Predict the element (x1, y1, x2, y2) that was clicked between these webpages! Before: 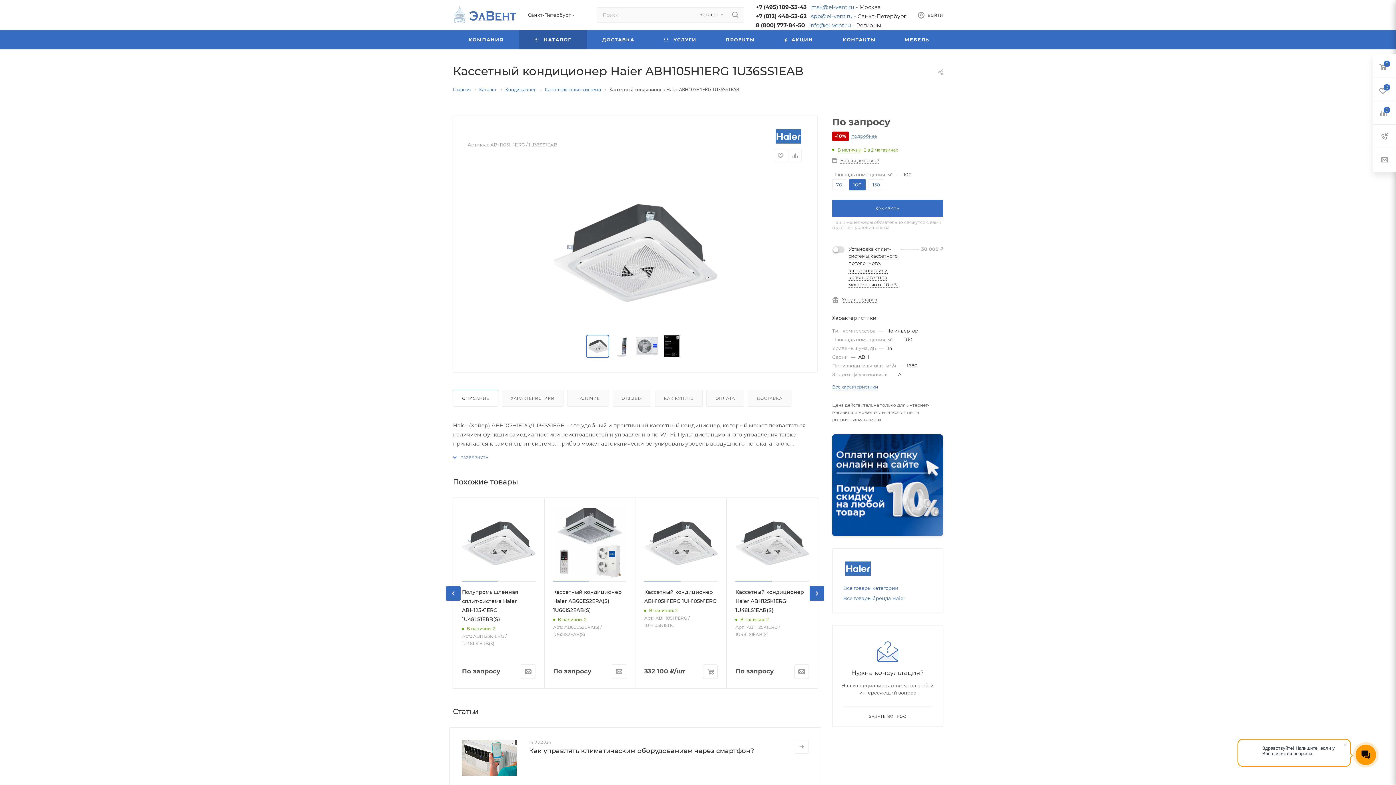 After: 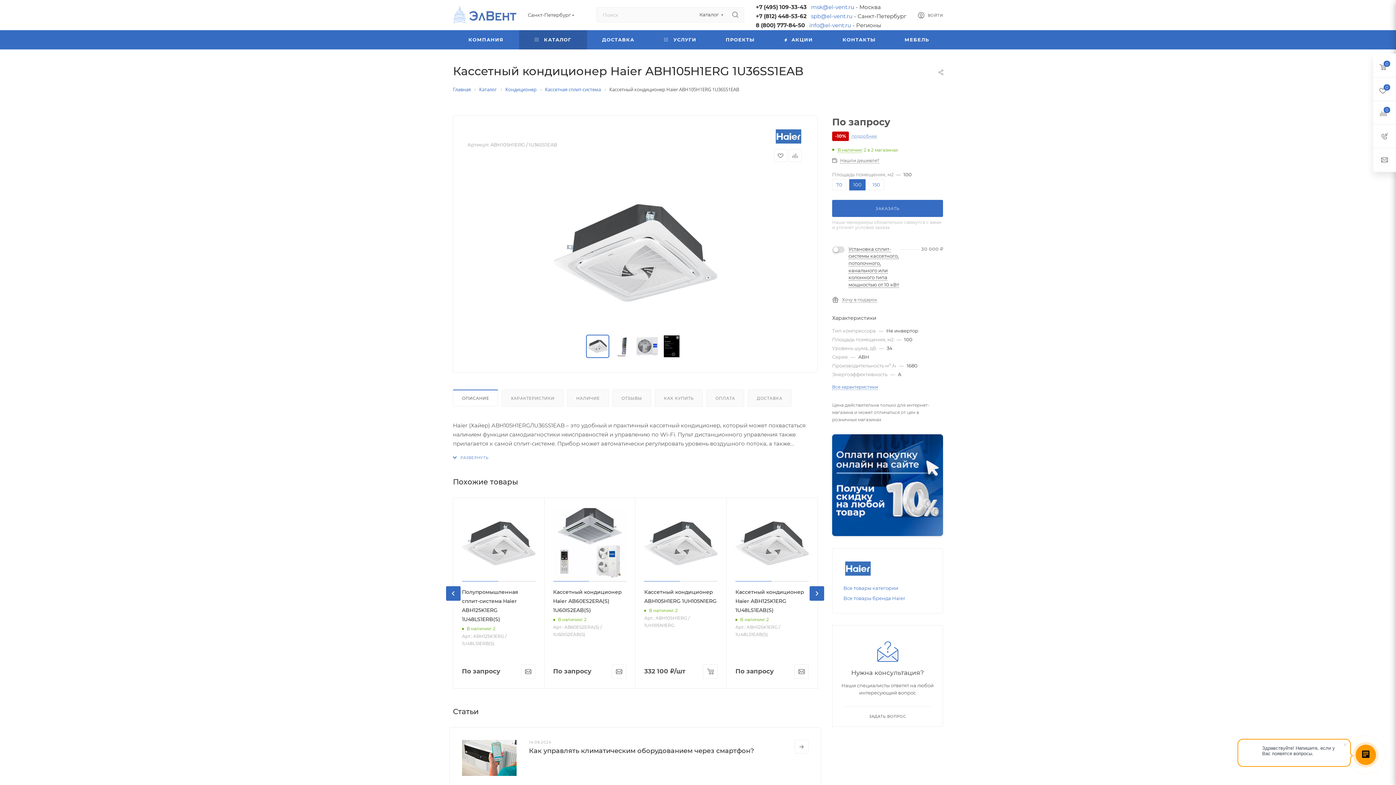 Action: bbox: (453, 390, 497, 406) label: ОПИСАНИЕ